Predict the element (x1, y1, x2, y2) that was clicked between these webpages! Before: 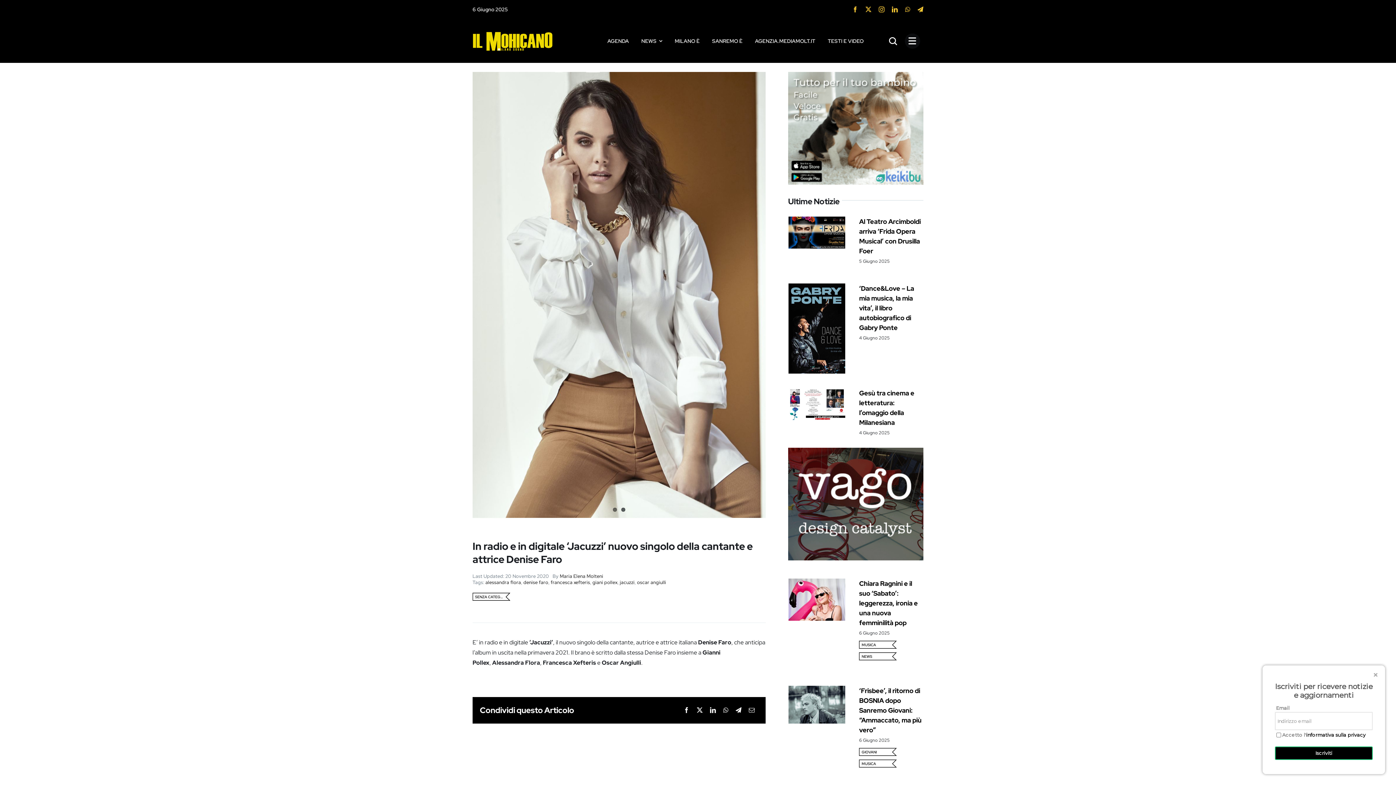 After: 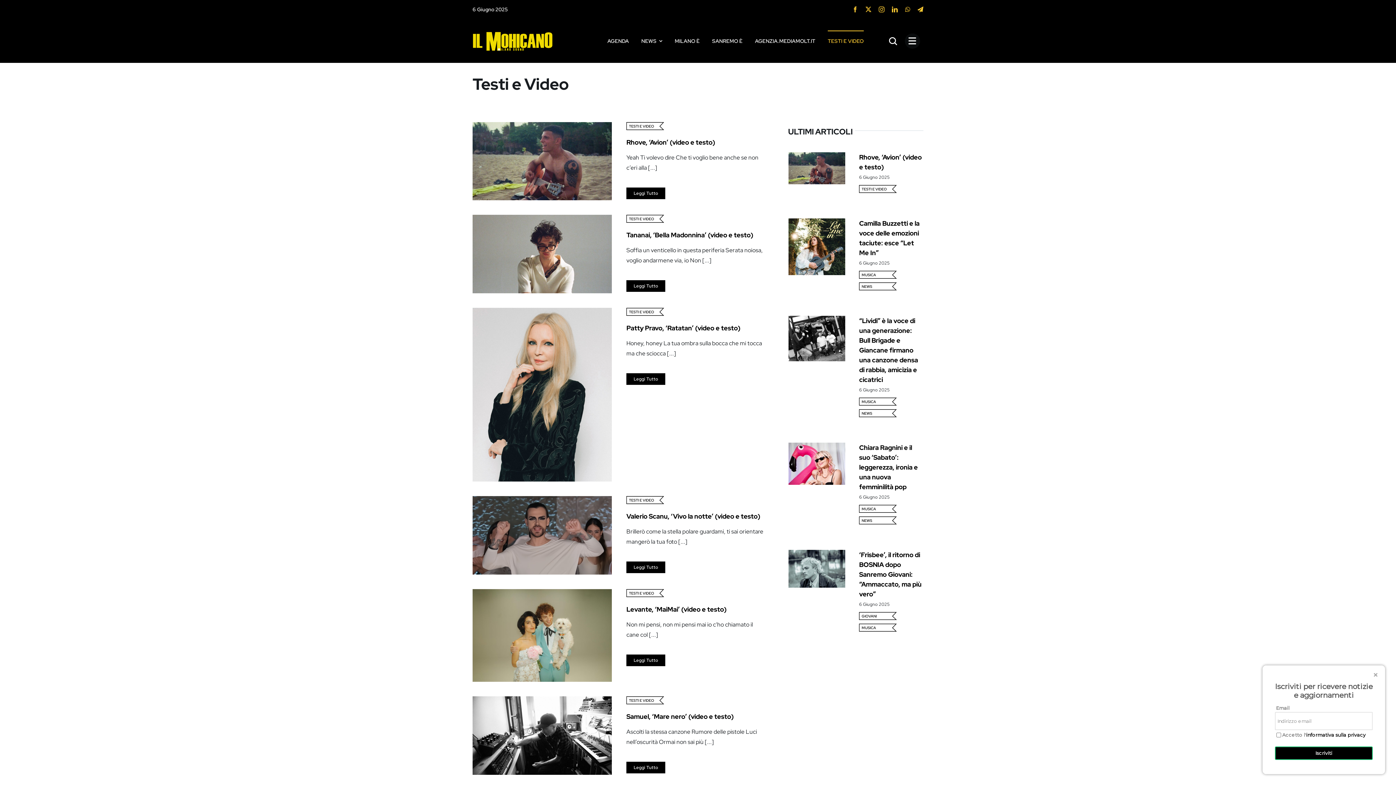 Action: label: TESTI E VIDEO bbox: (827, 30, 863, 51)